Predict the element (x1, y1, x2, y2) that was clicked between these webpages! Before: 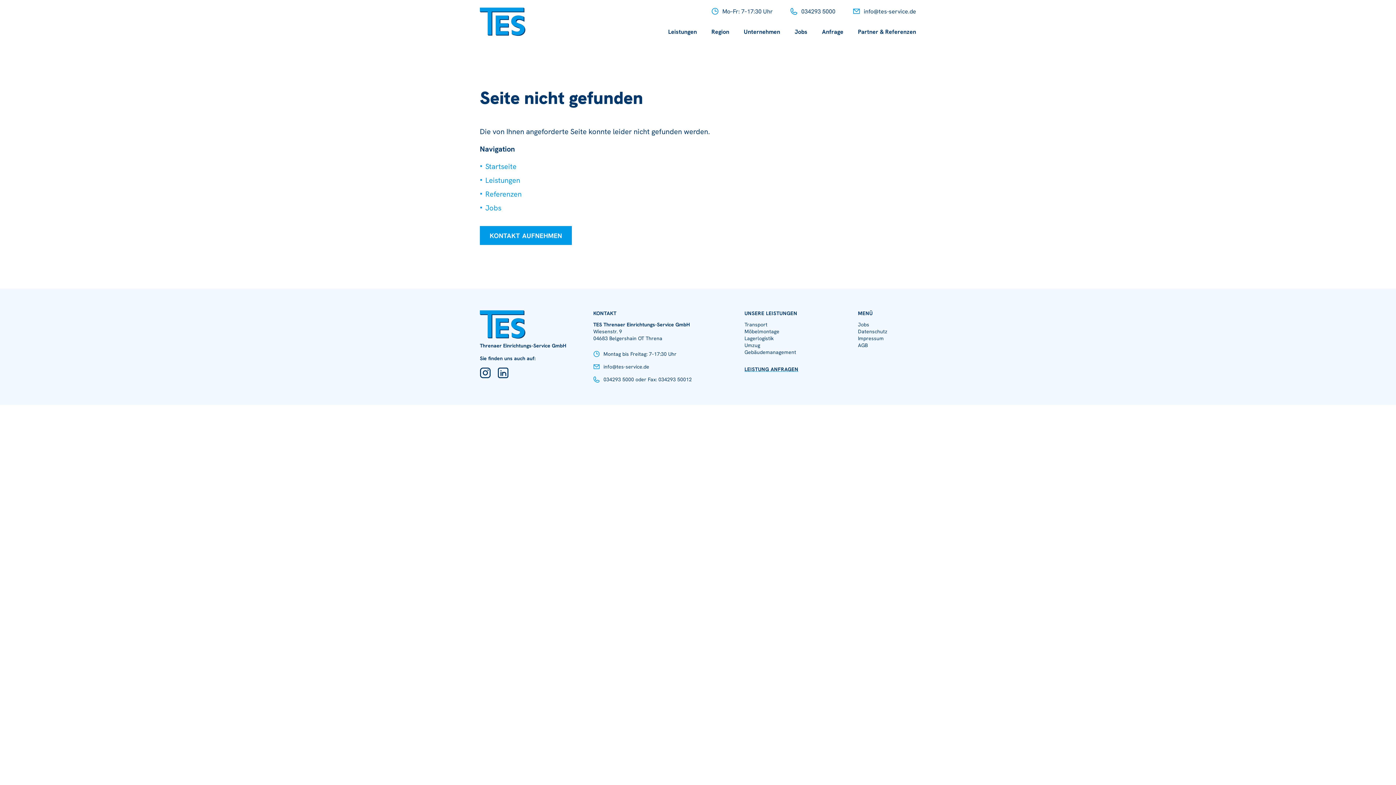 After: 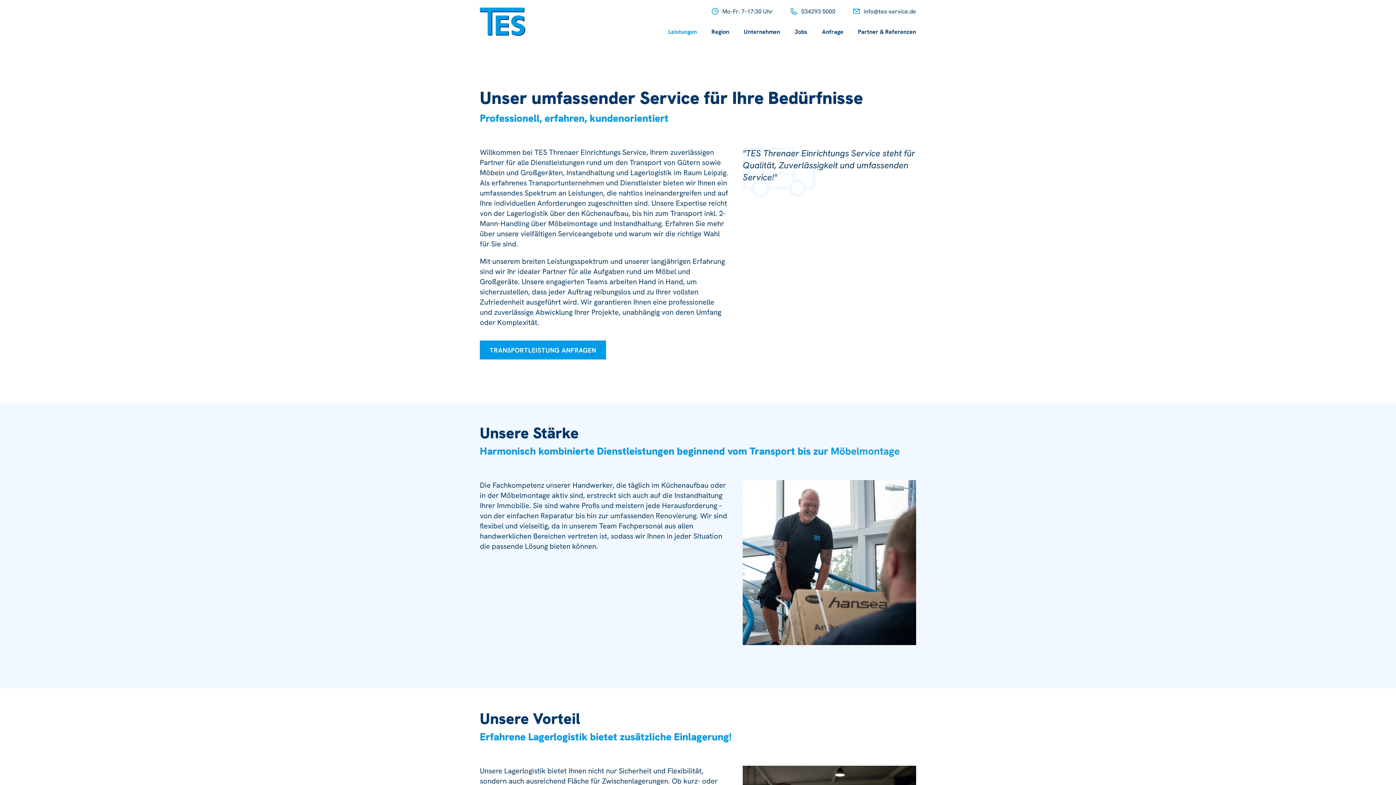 Action: label: Leistungen bbox: (485, 175, 520, 185)